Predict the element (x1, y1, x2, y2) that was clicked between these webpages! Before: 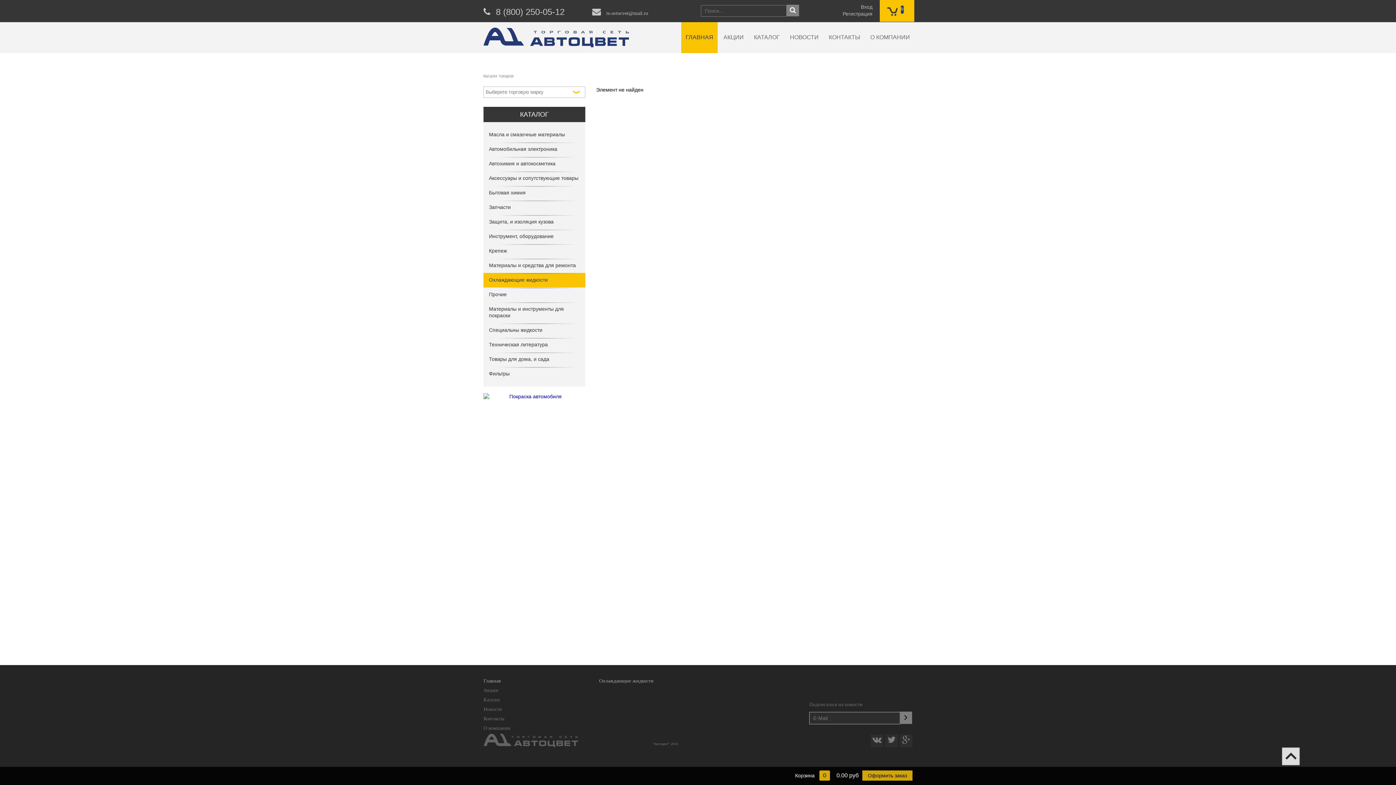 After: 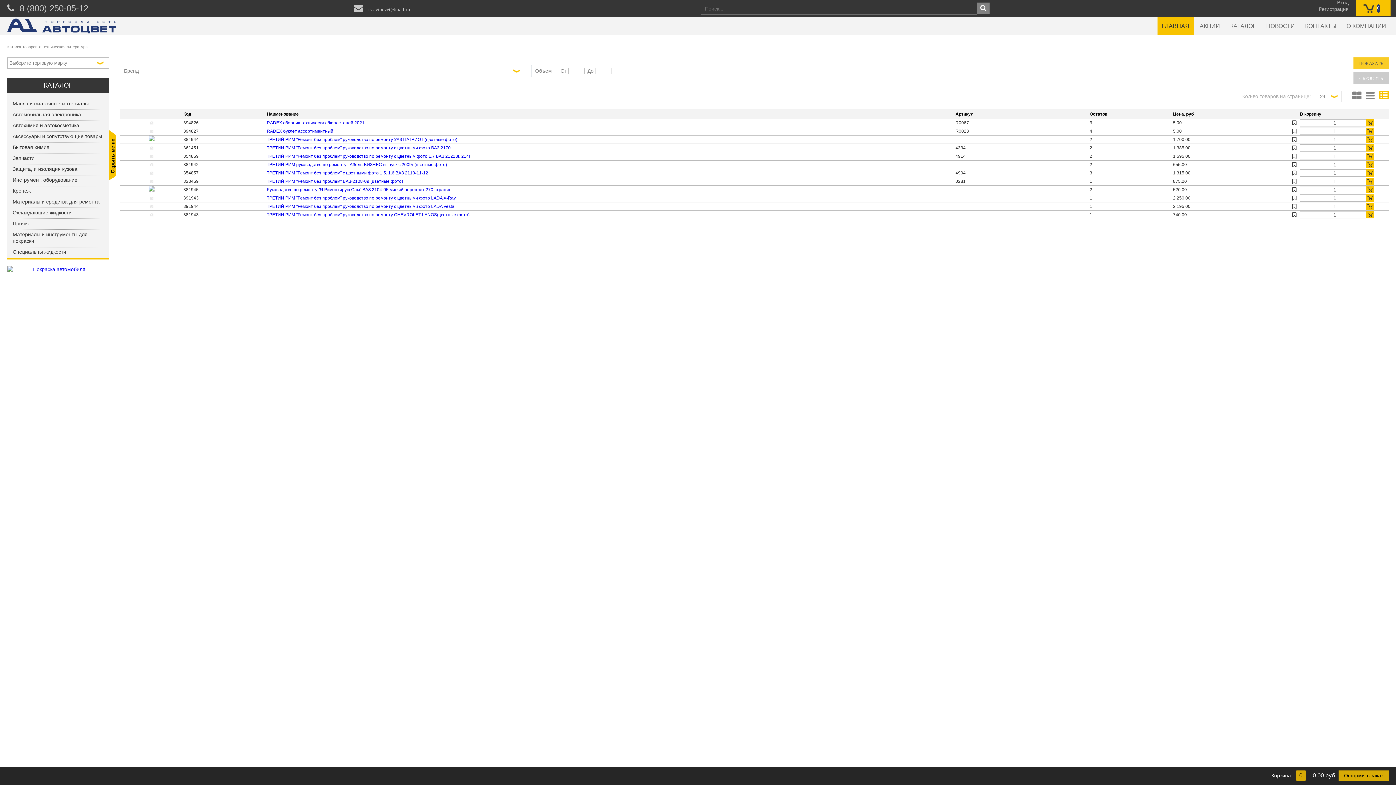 Action: bbox: (489, 341, 548, 347) label: Техническая литература